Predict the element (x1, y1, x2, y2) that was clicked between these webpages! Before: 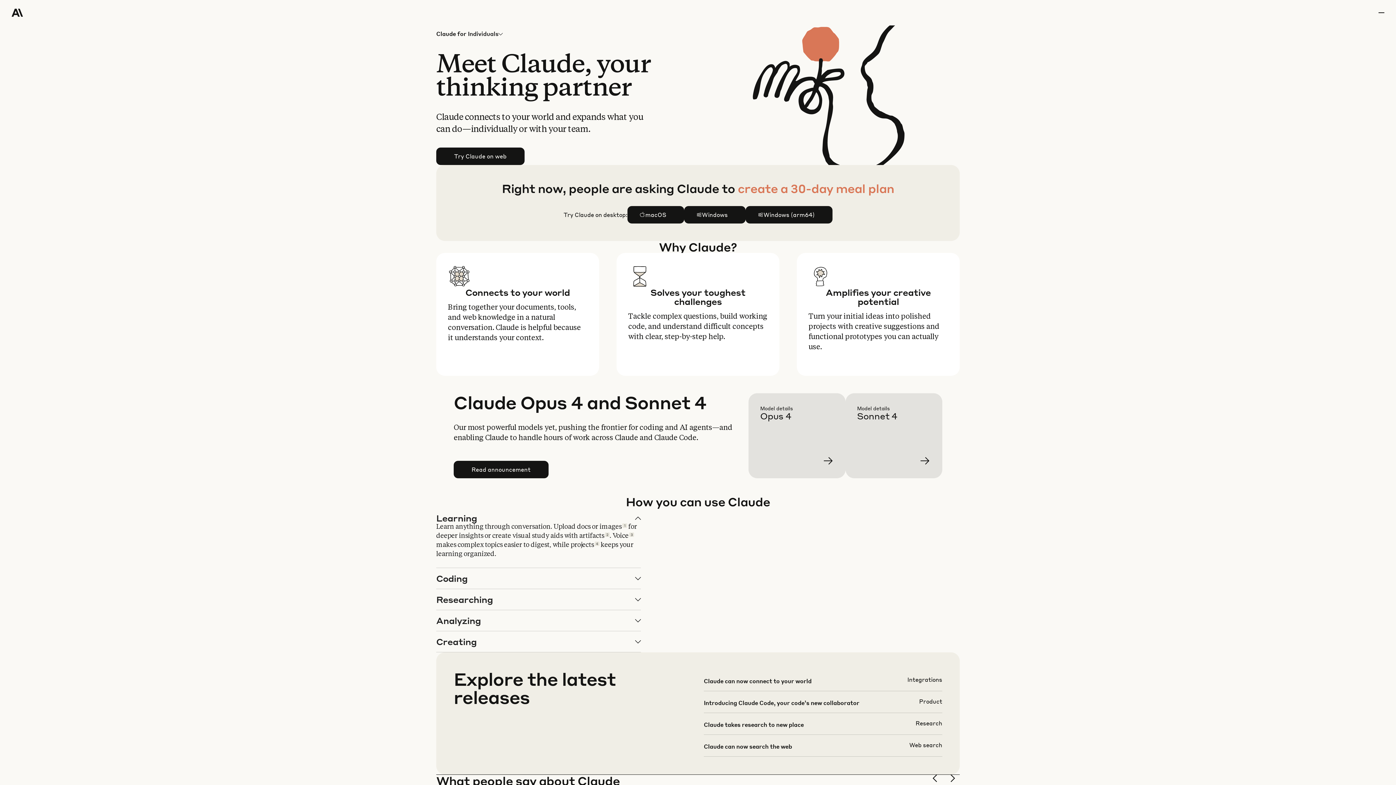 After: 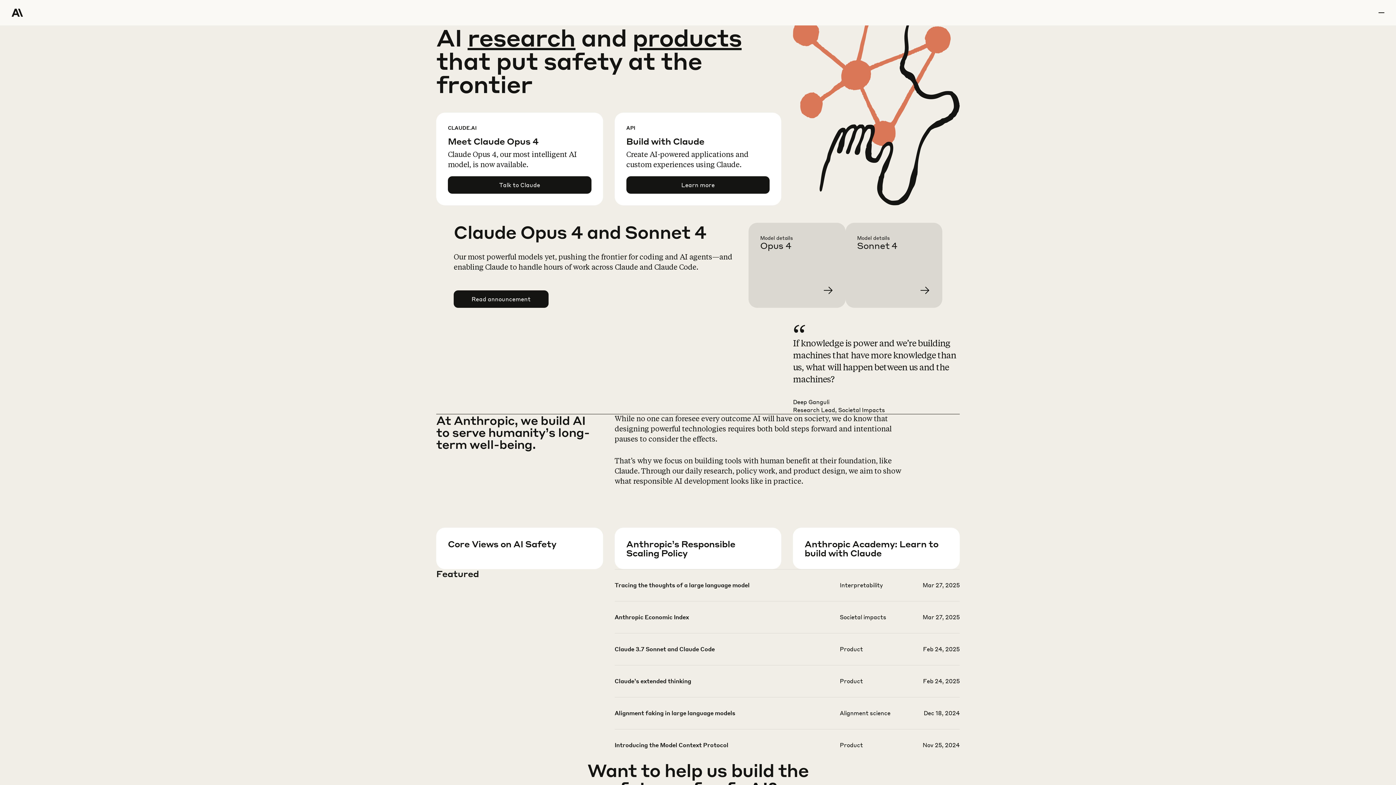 Action: label: Home Page bbox: (11, 0, 64, 25)